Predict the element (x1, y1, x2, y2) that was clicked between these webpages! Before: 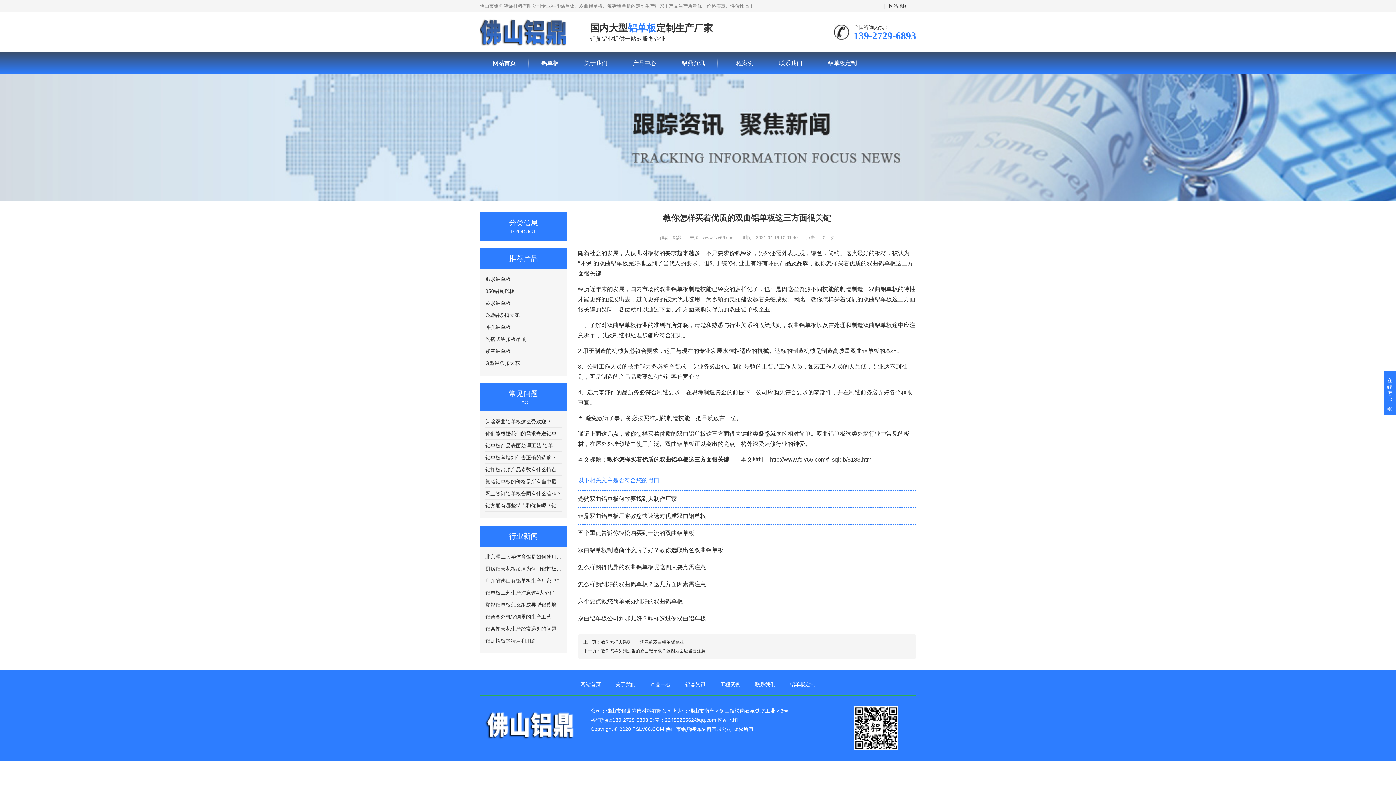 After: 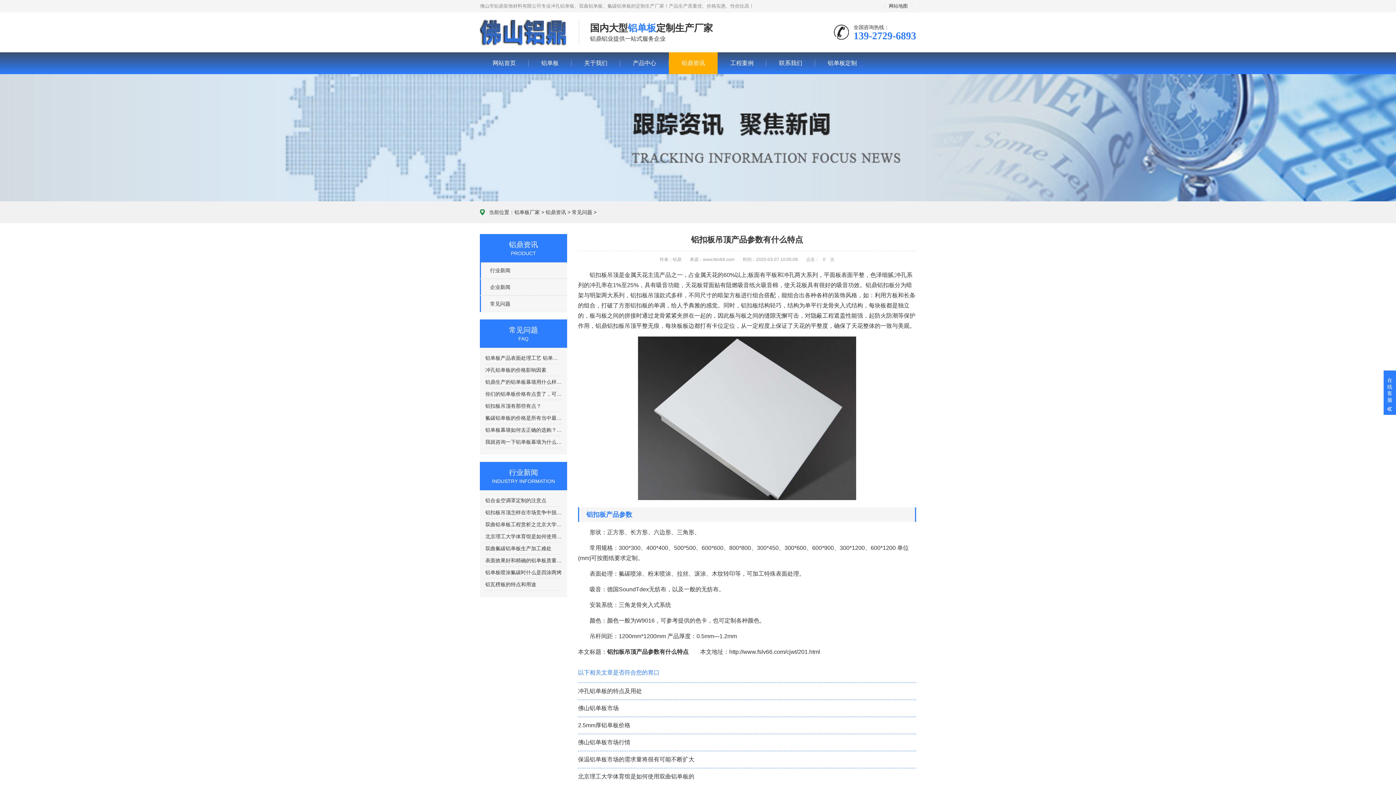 Action: label: 铝扣板吊顶产品参数有什么特点 bbox: (485, 465, 561, 476)